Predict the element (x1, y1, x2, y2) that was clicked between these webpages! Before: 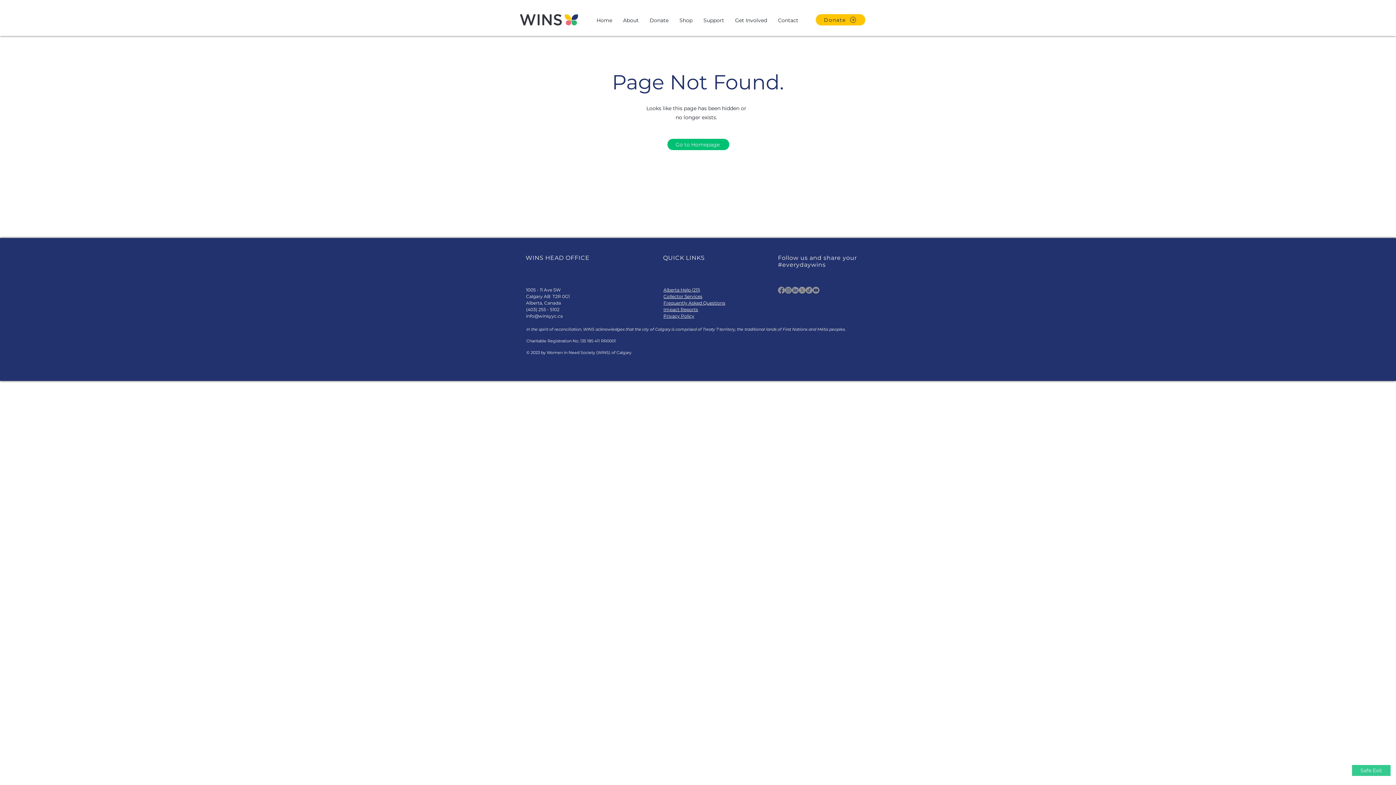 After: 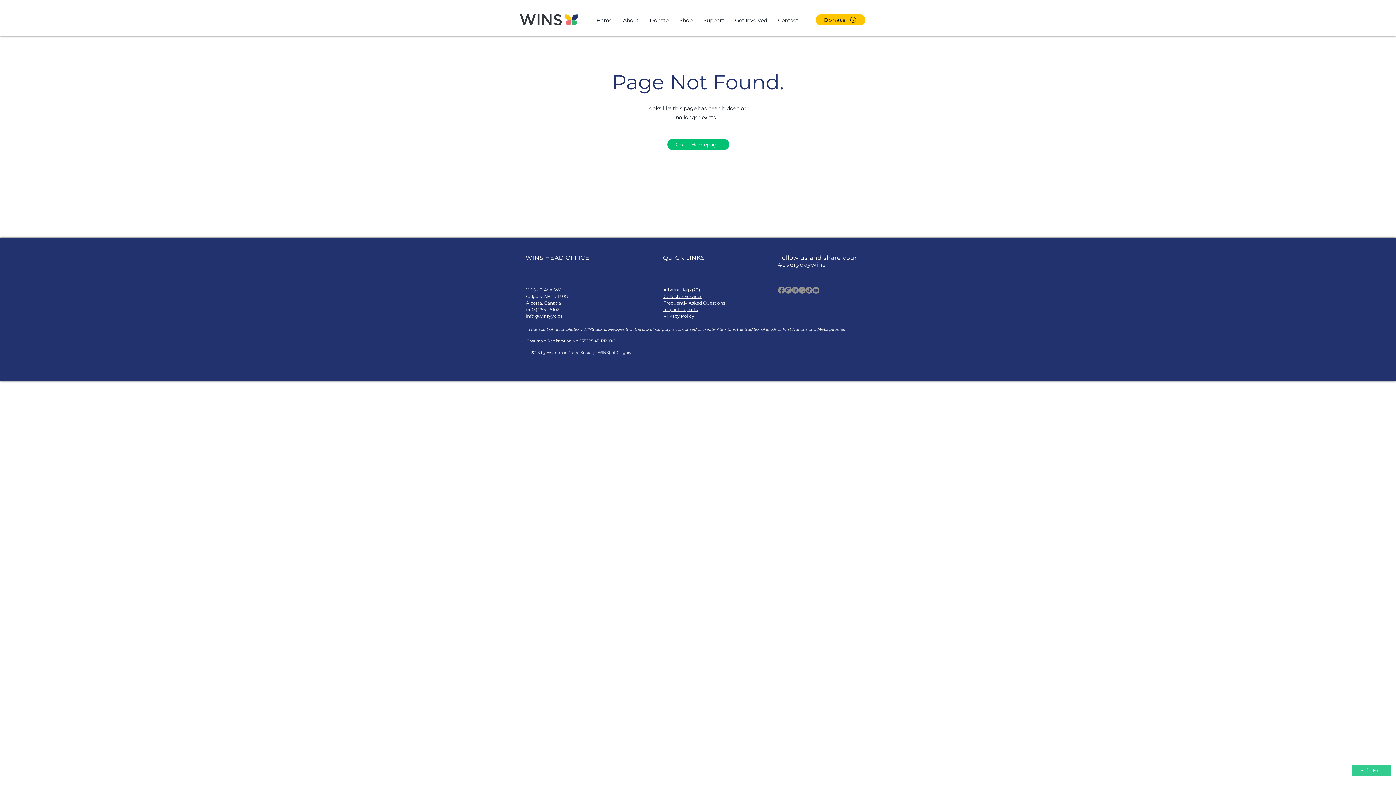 Action: bbox: (663, 313, 694, 318) label: Privacy Policy